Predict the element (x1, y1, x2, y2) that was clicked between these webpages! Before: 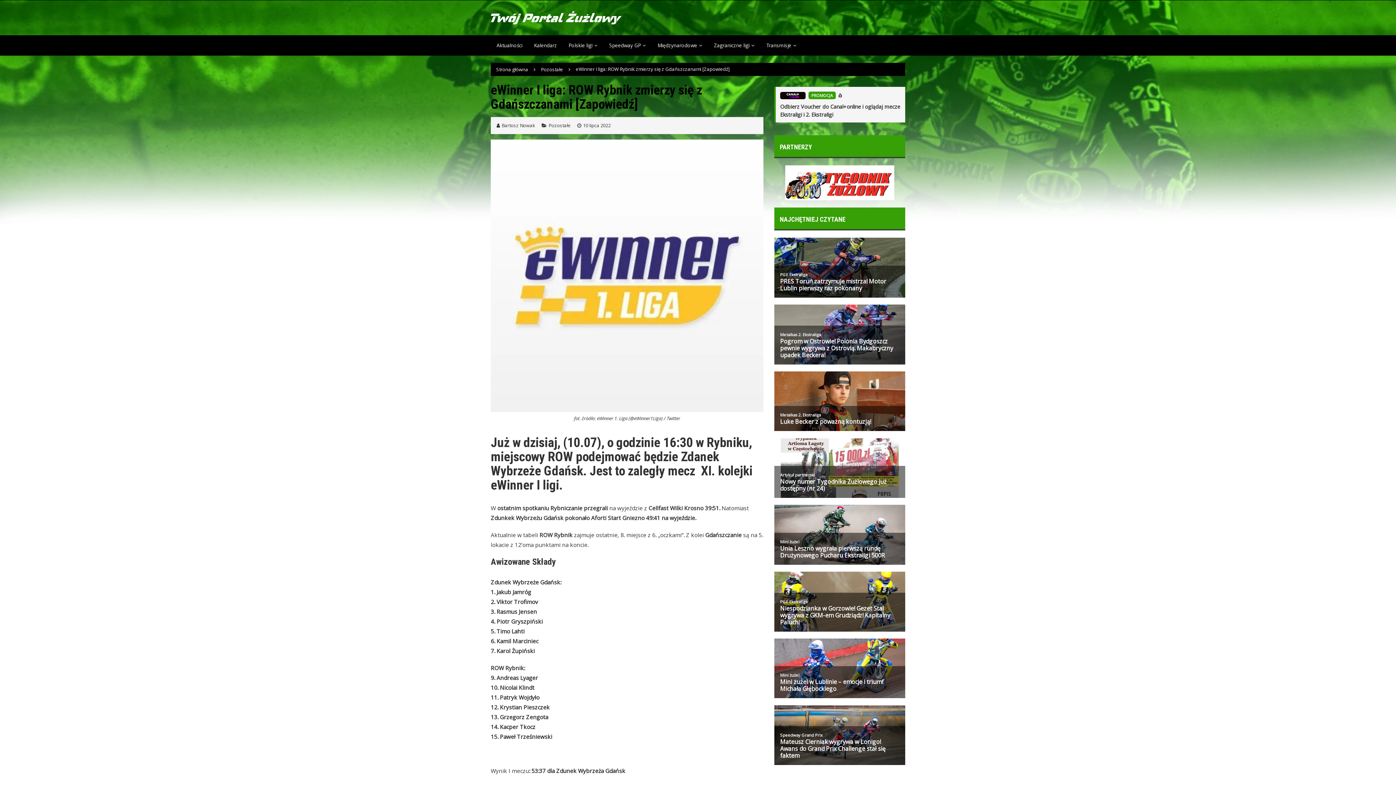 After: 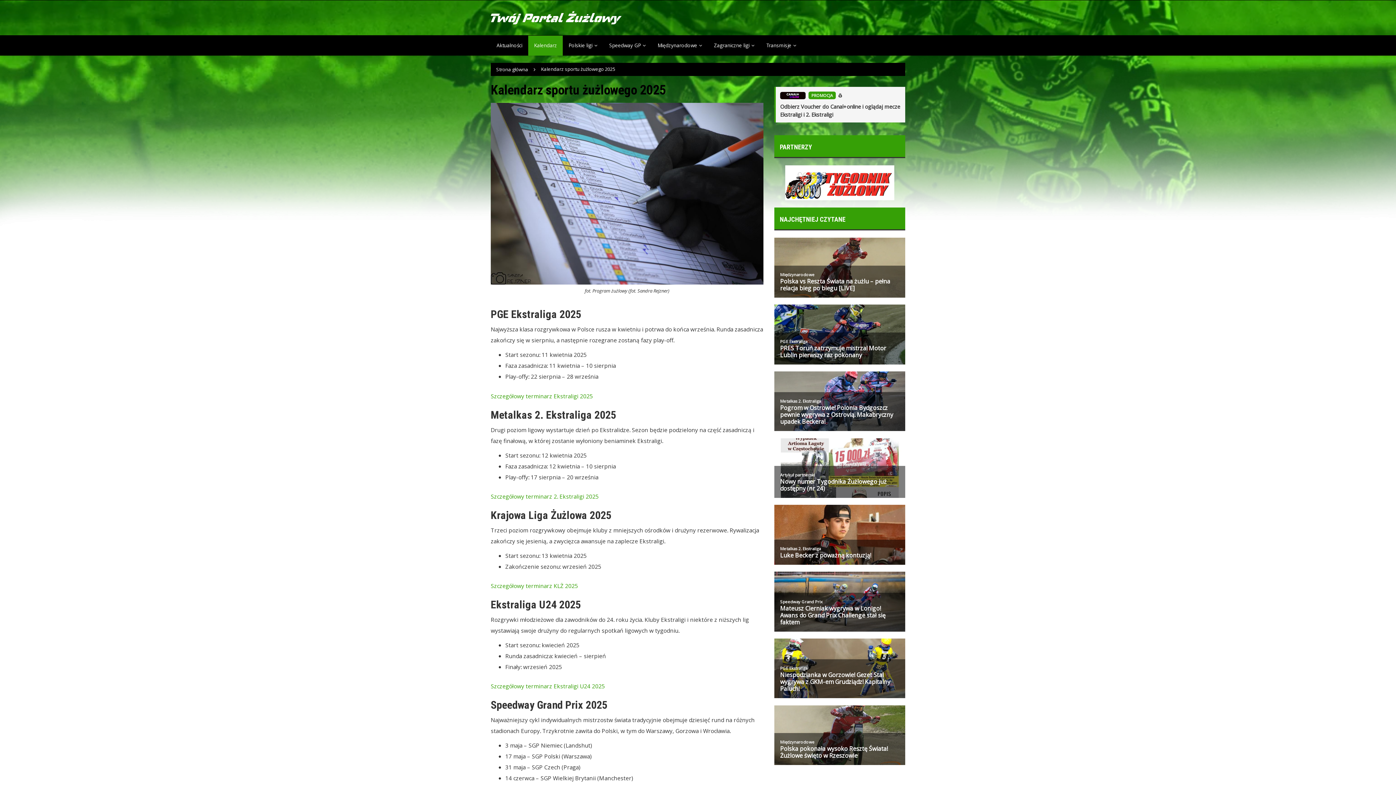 Action: bbox: (528, 35, 562, 55) label: Kalendarz